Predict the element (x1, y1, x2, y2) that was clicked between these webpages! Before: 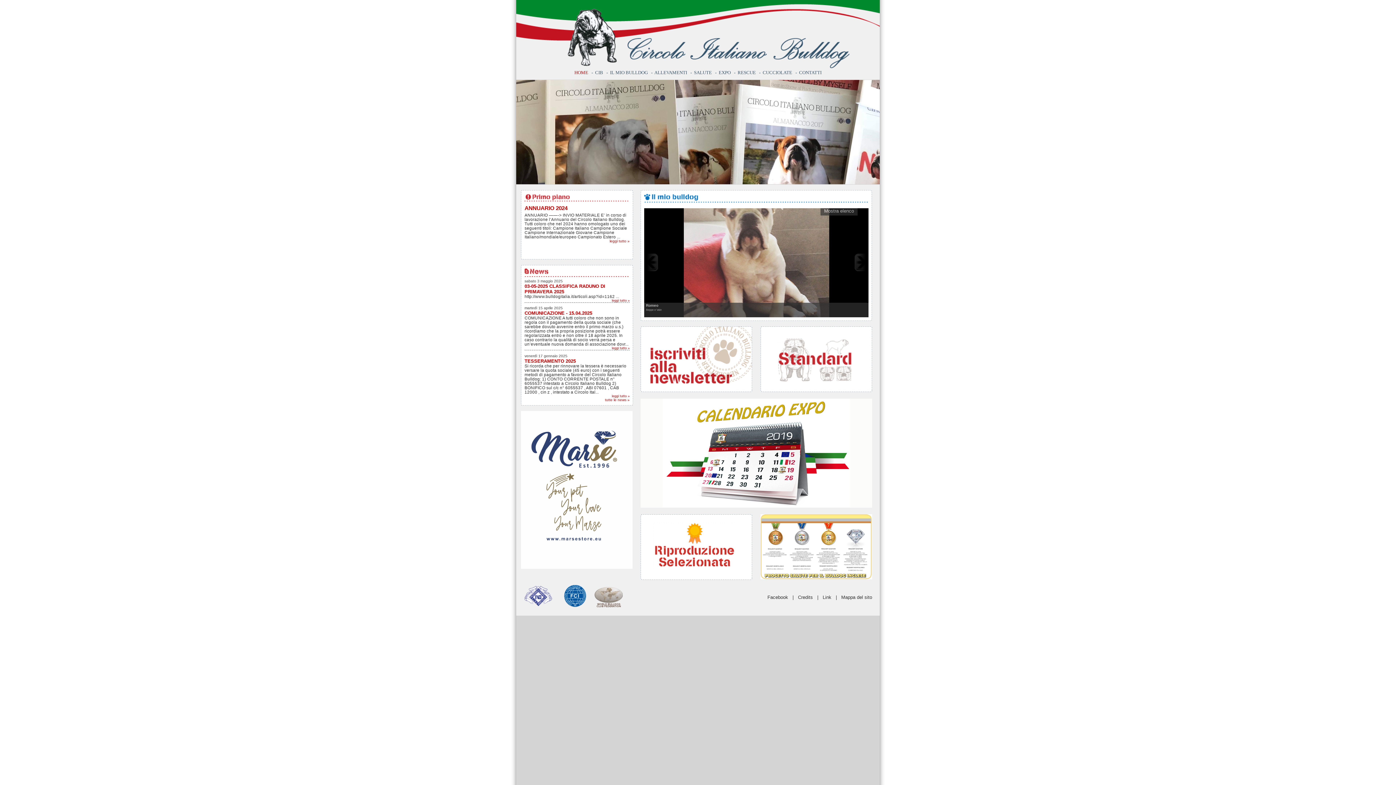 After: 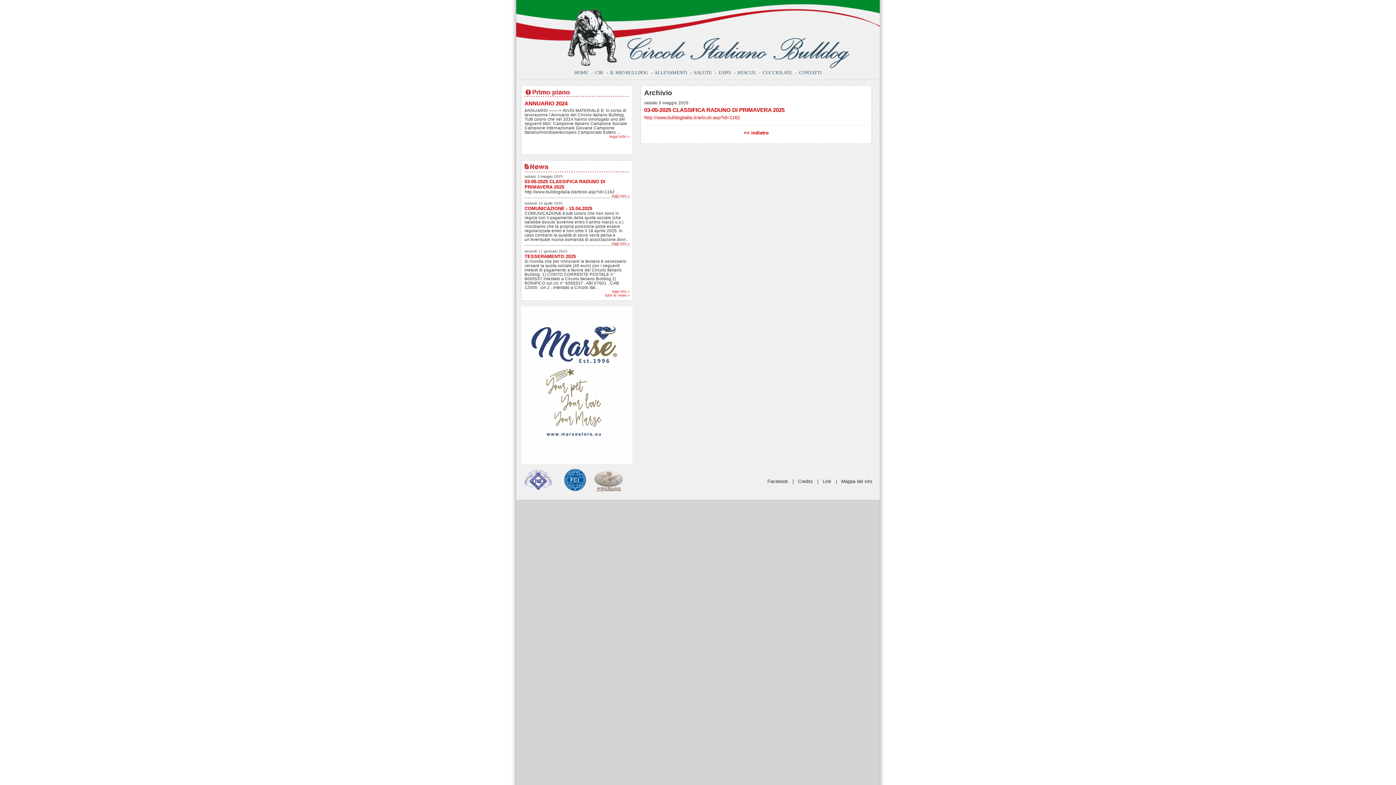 Action: label: leggi tutto » bbox: (612, 298, 629, 302)